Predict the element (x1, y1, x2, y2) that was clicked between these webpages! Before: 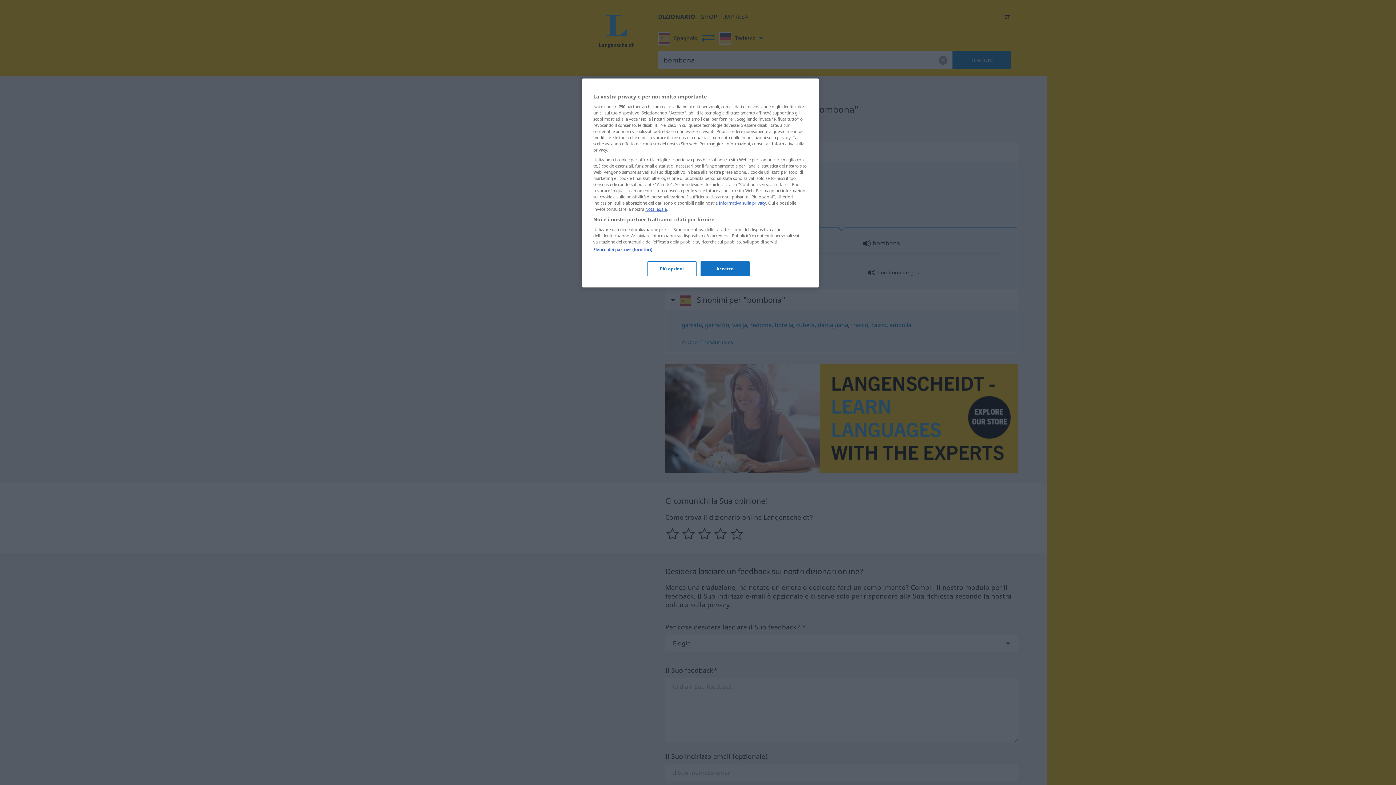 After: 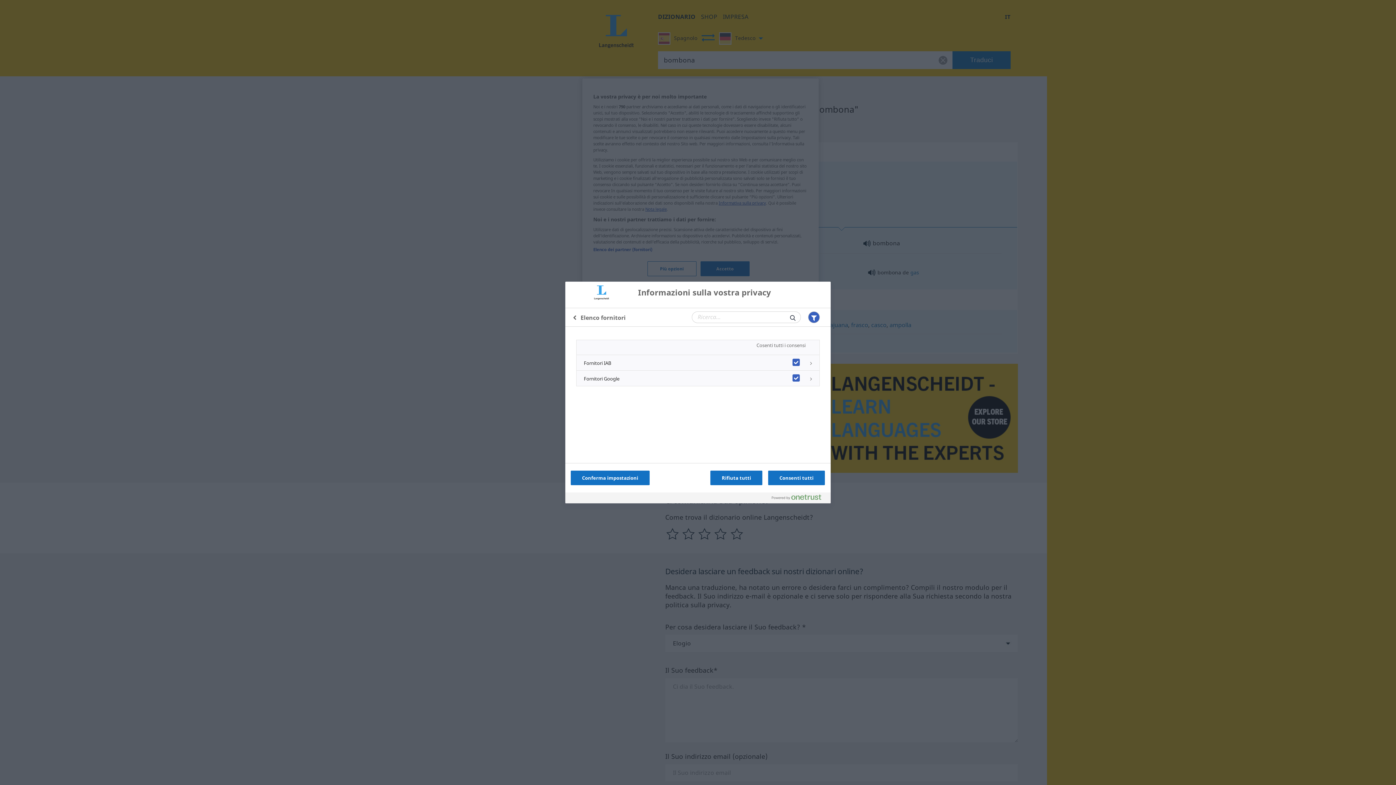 Action: label: Elenco dei partner (fornitori) bbox: (593, 246, 652, 252)